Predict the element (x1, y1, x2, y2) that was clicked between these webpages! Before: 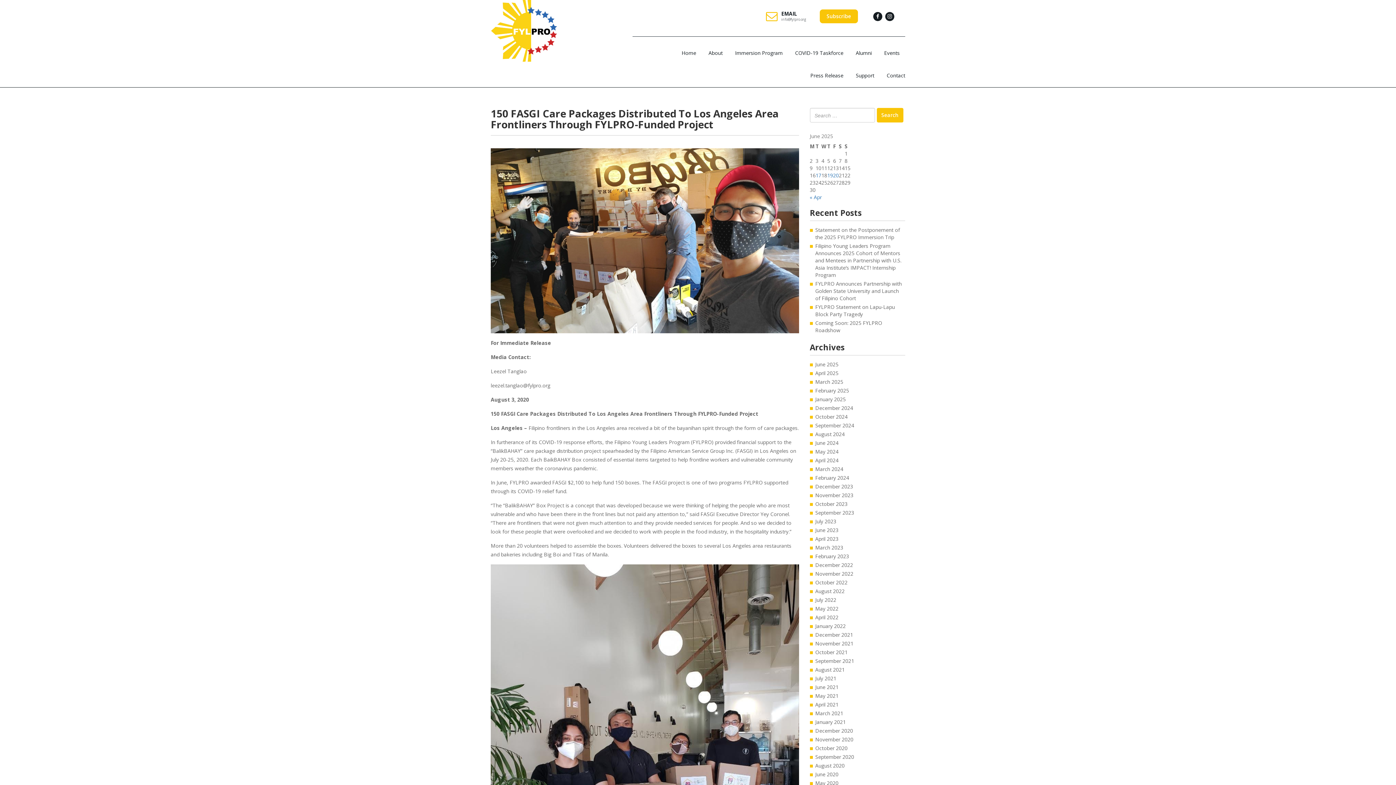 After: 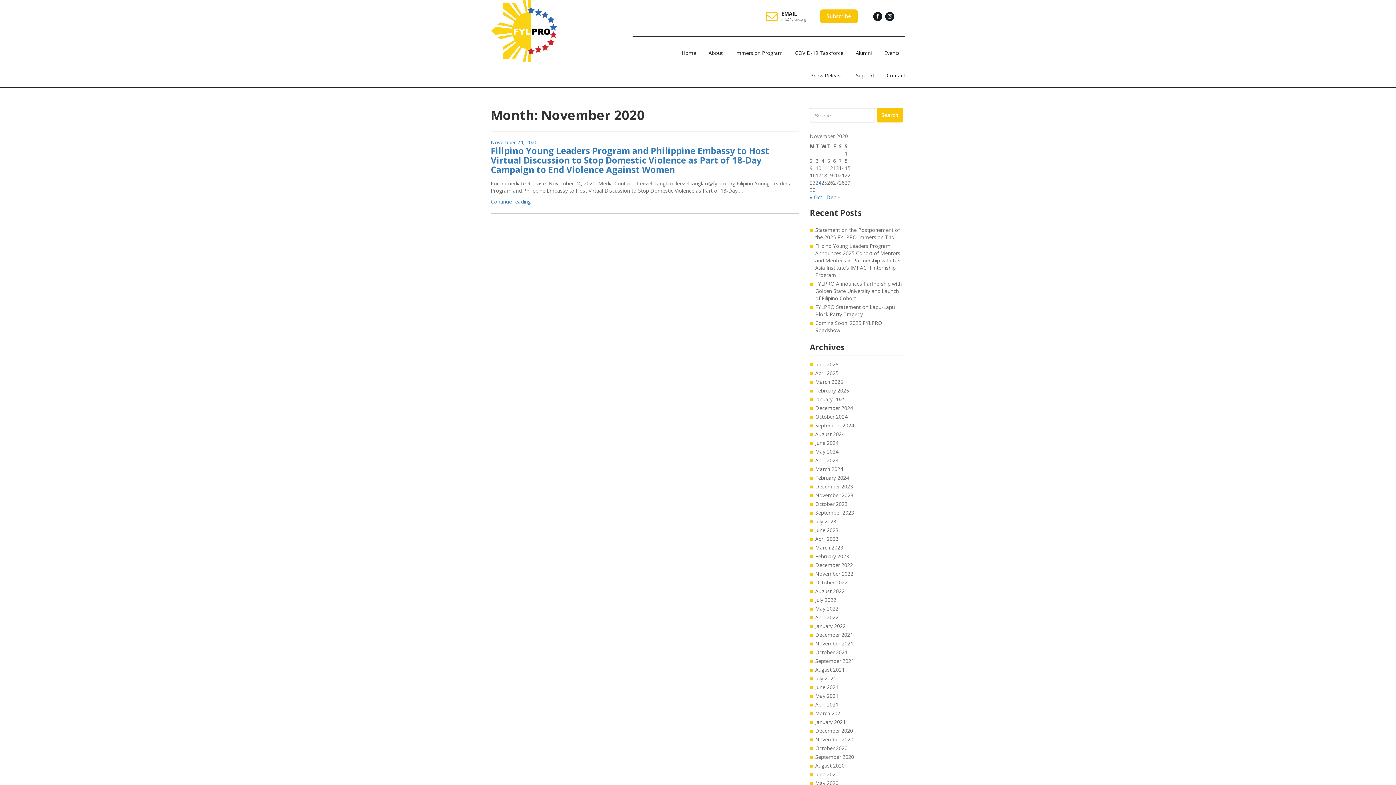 Action: bbox: (815, 736, 853, 743) label: November 2020